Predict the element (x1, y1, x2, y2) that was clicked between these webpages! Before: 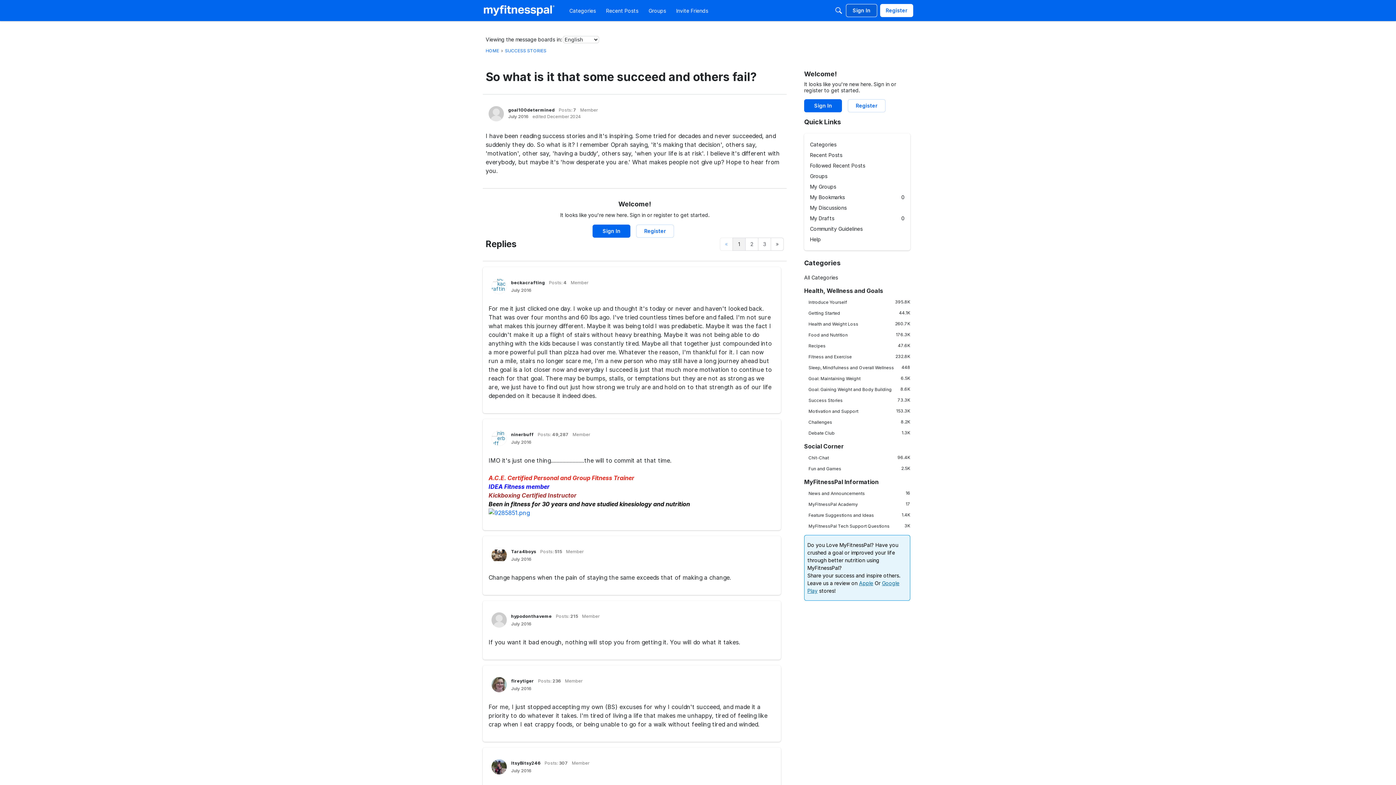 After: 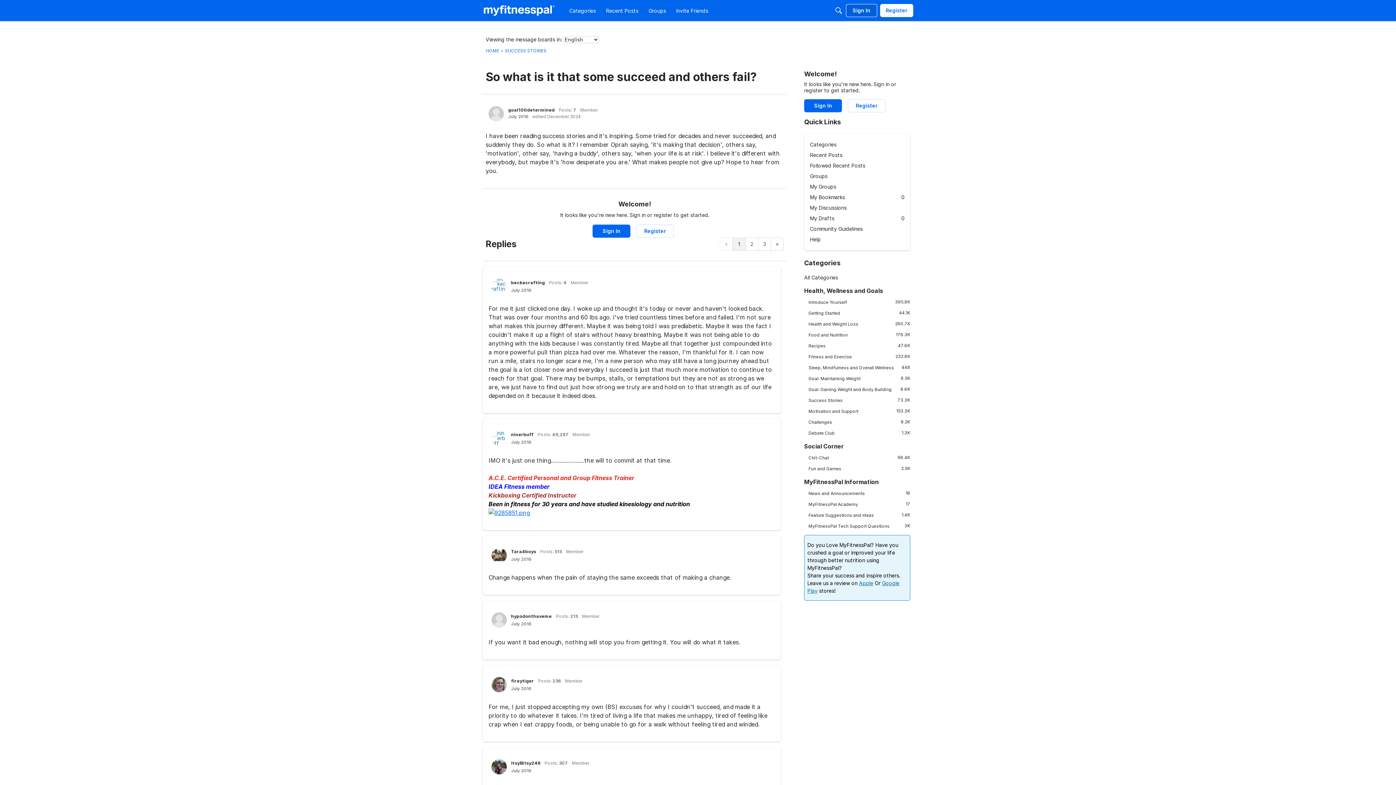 Action: bbox: (488, 508, 775, 517)